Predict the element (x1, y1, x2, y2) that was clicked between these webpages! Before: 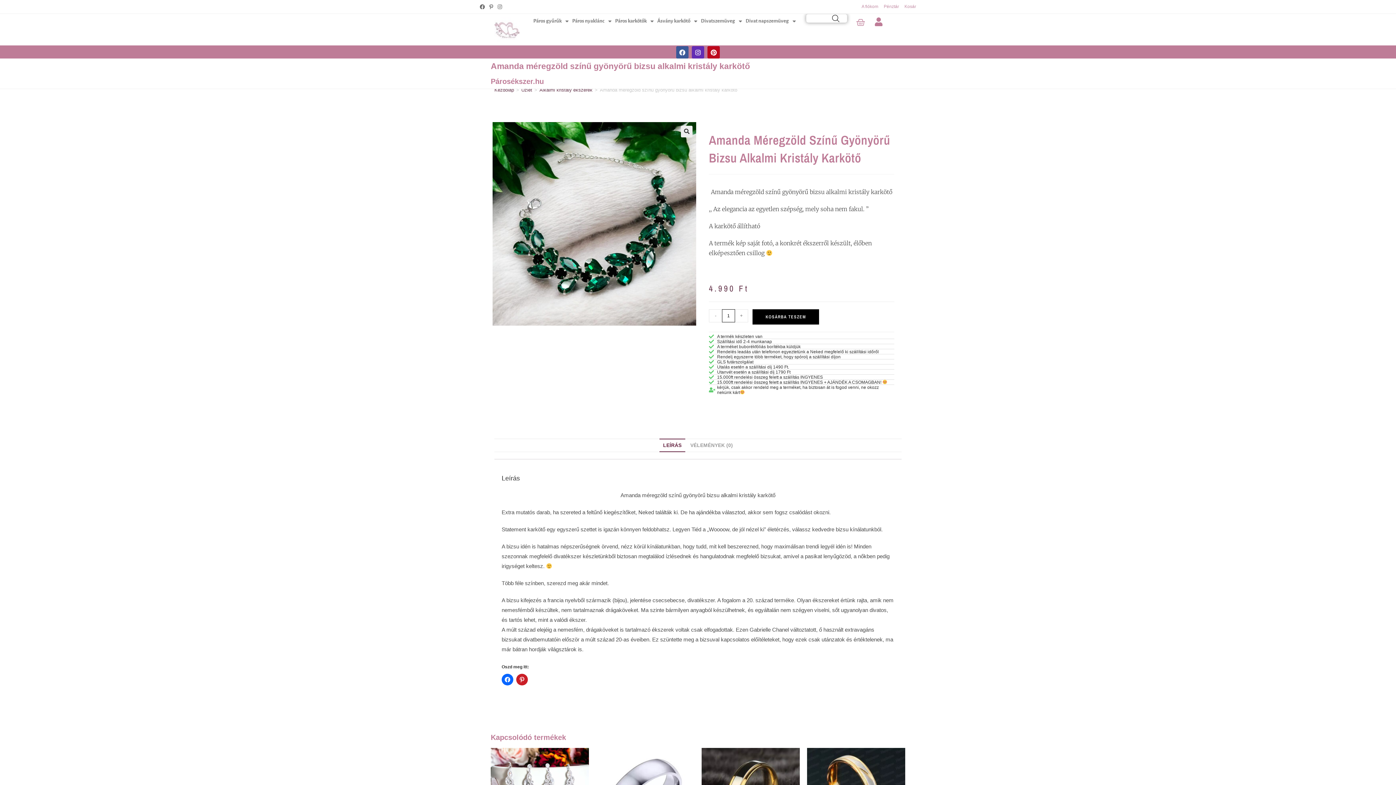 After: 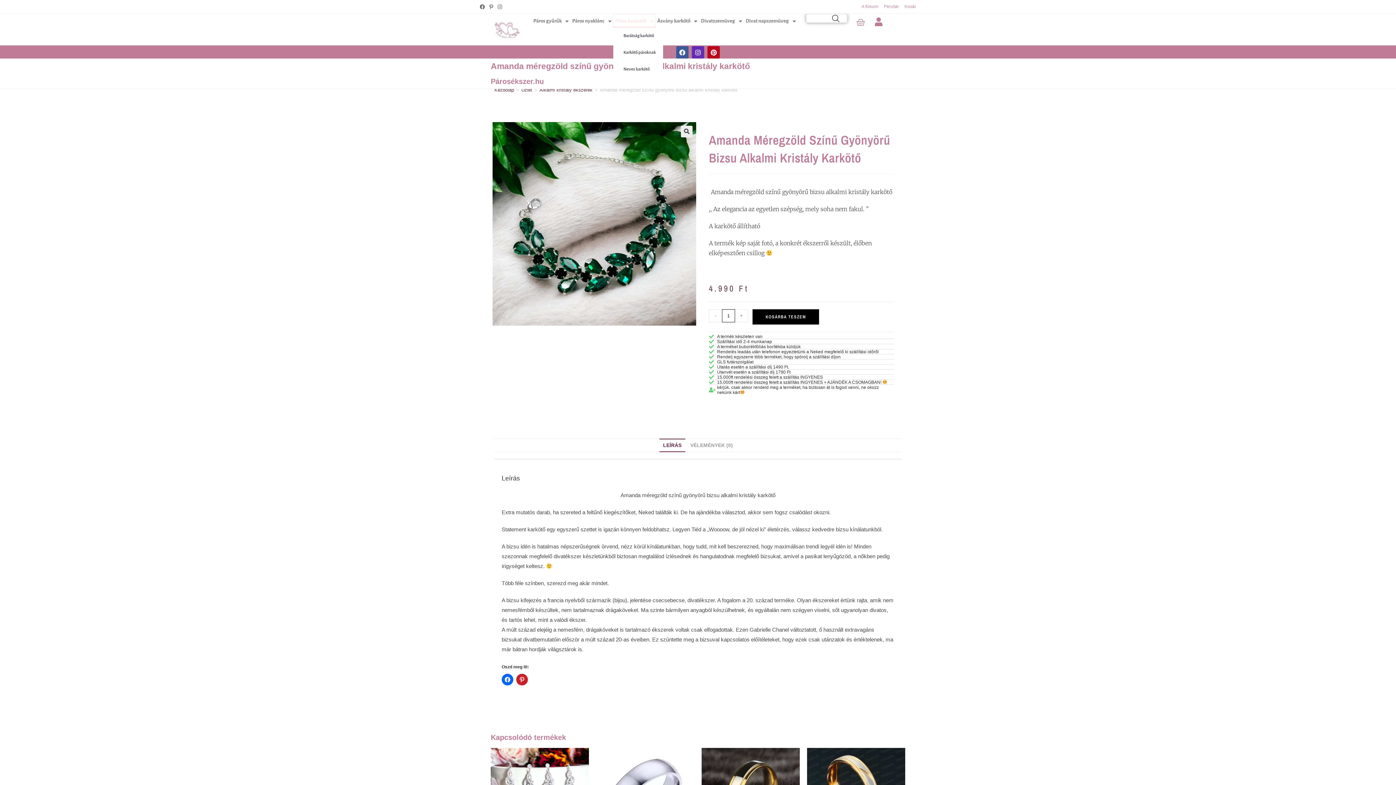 Action: bbox: (613, 14, 655, 27) label: Páros karkötők